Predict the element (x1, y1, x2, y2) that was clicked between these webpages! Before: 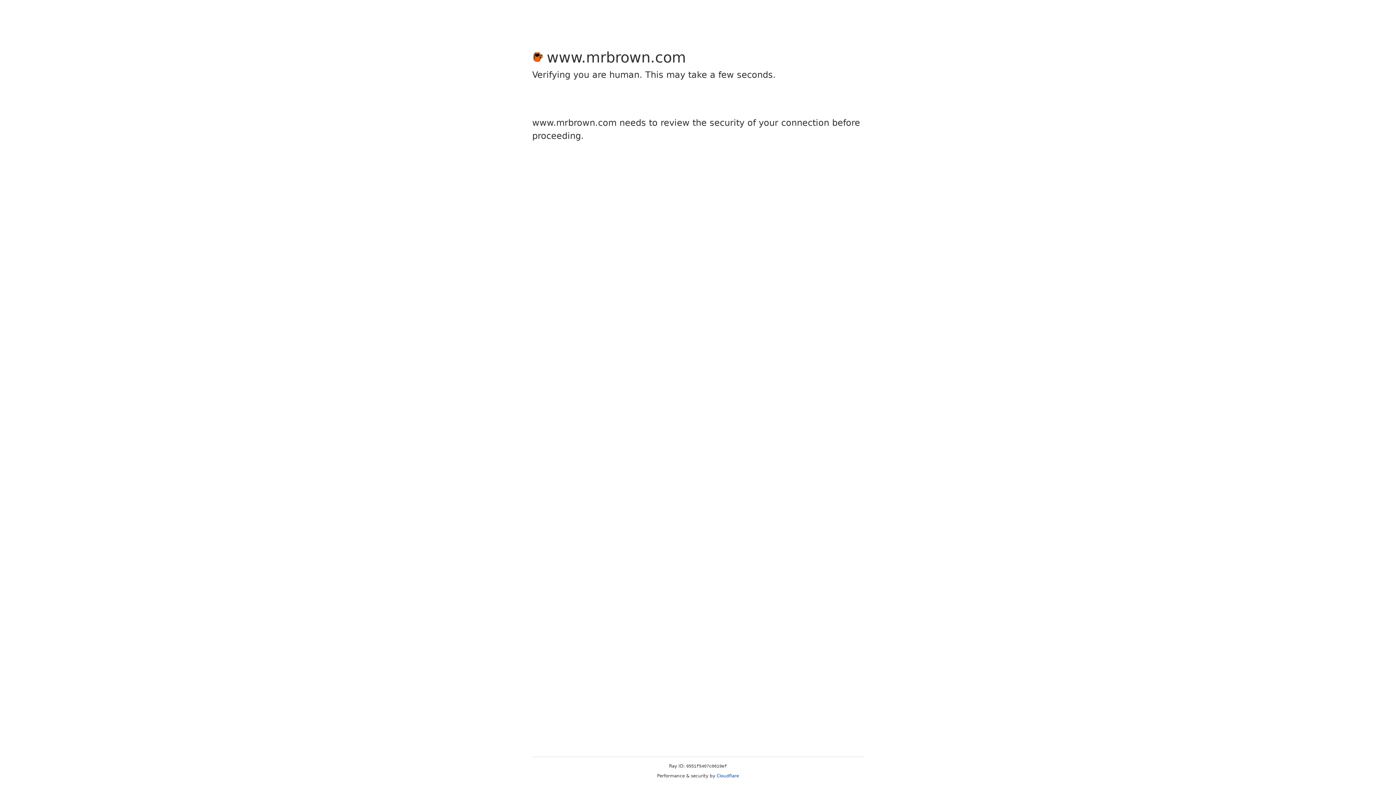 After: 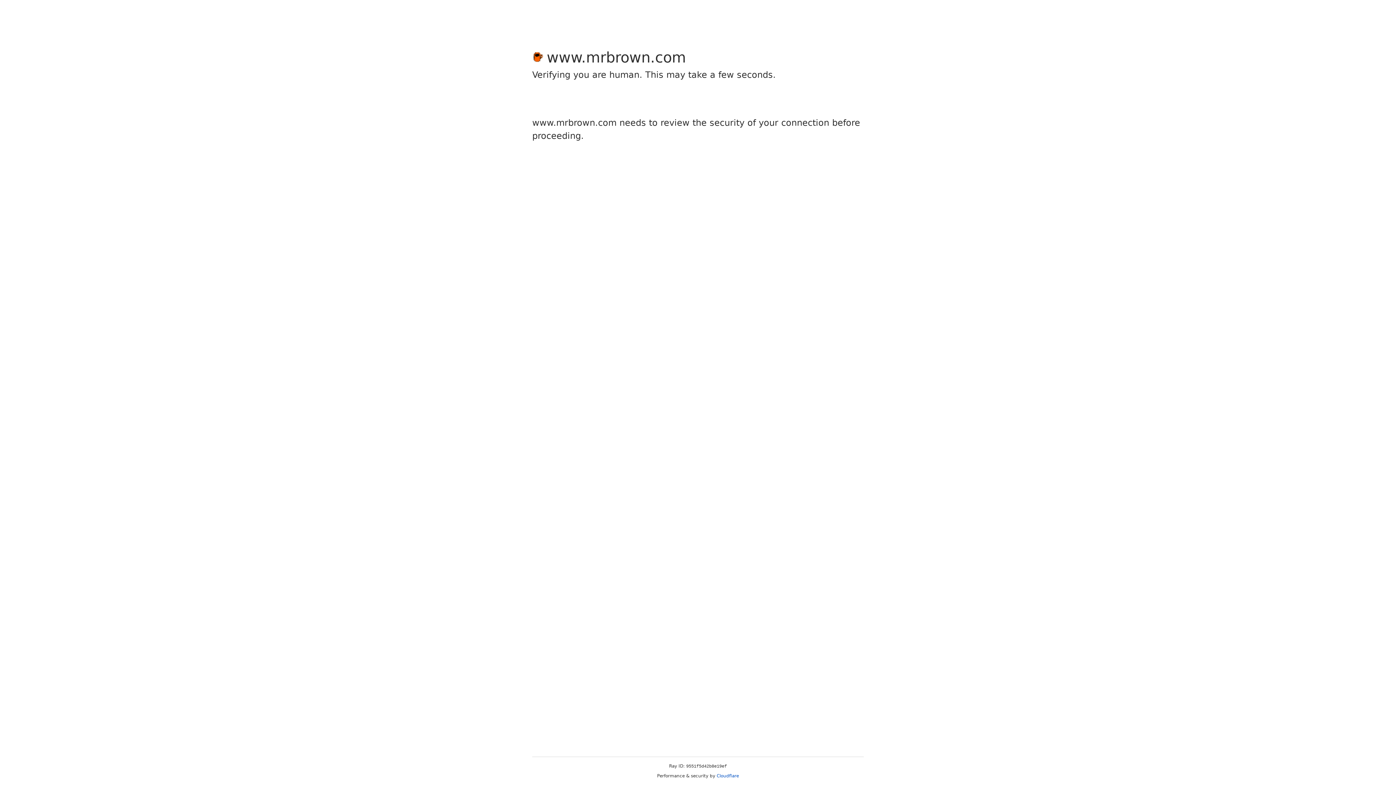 Action: label: Cloudflare bbox: (716, 773, 739, 778)